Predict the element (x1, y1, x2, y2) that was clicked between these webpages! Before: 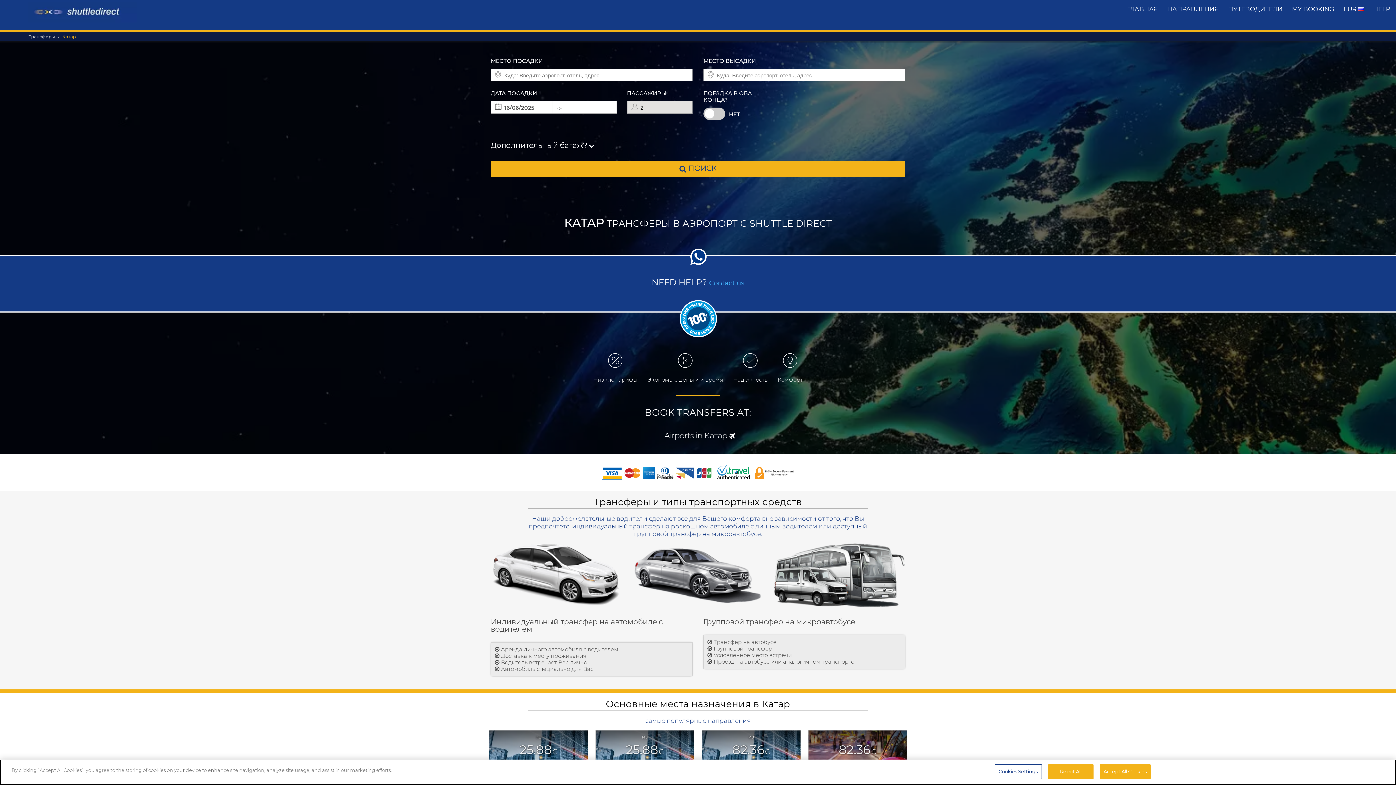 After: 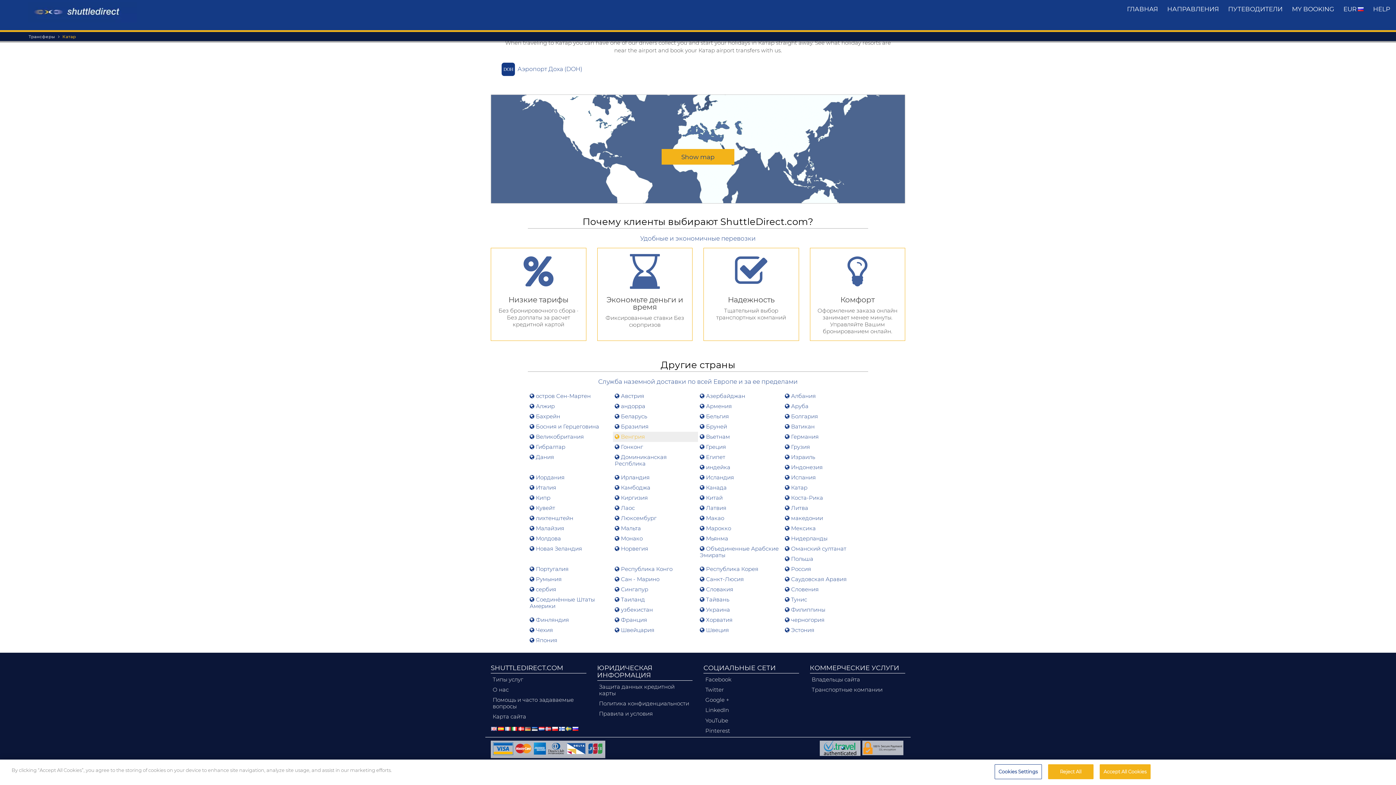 Action: bbox: (664, 431, 735, 440) label: Airports in Катар 